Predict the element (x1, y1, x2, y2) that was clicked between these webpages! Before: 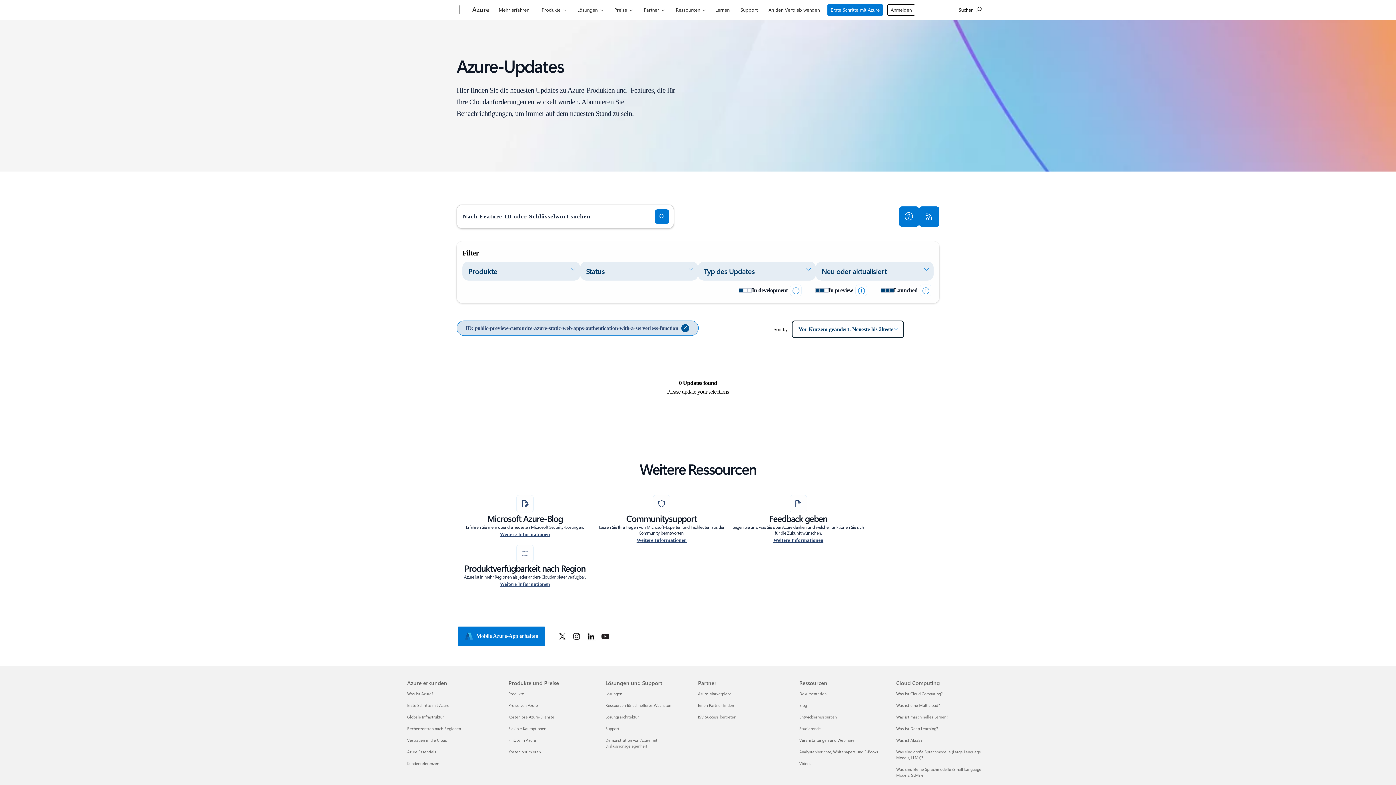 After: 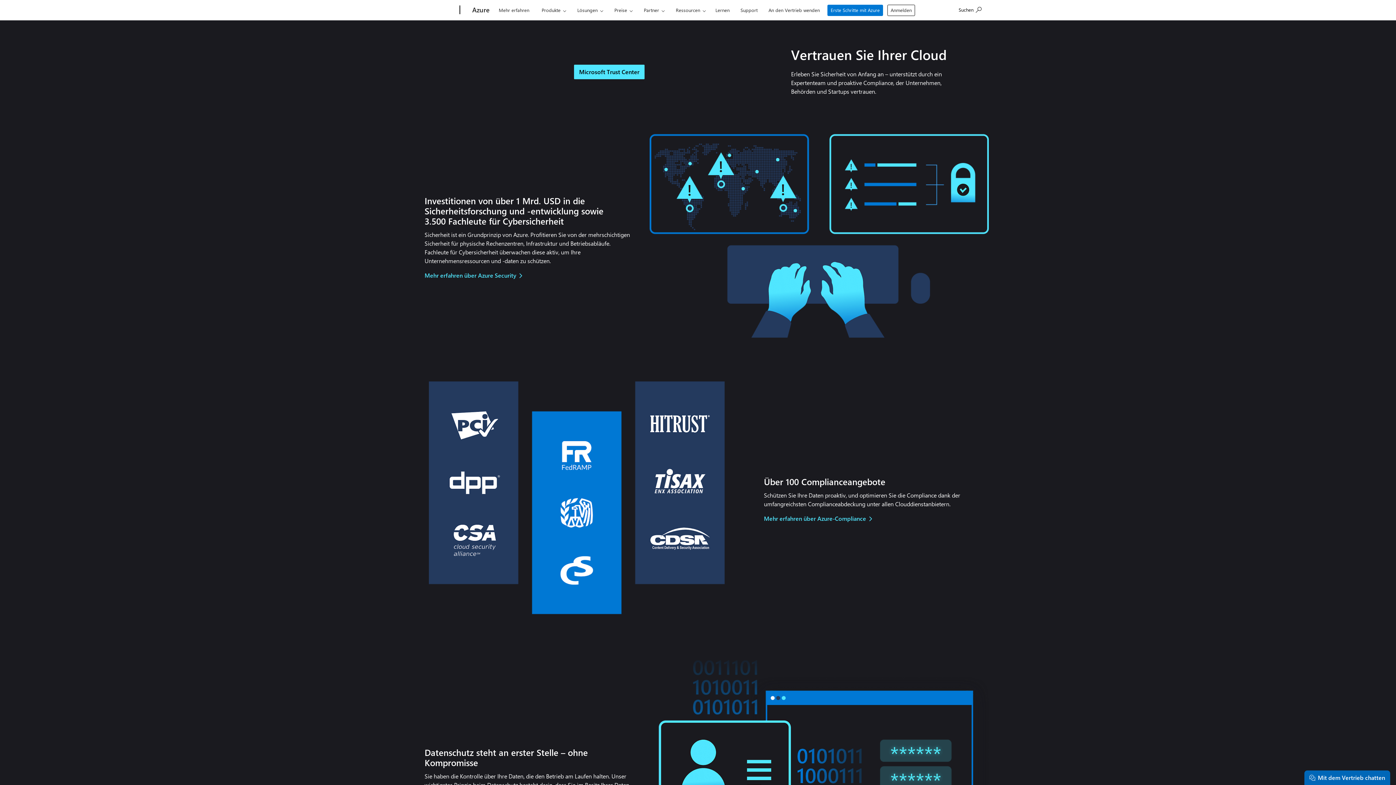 Action: bbox: (407, 737, 447, 743) label: Vertrauen in die Cloud Azure erkunden